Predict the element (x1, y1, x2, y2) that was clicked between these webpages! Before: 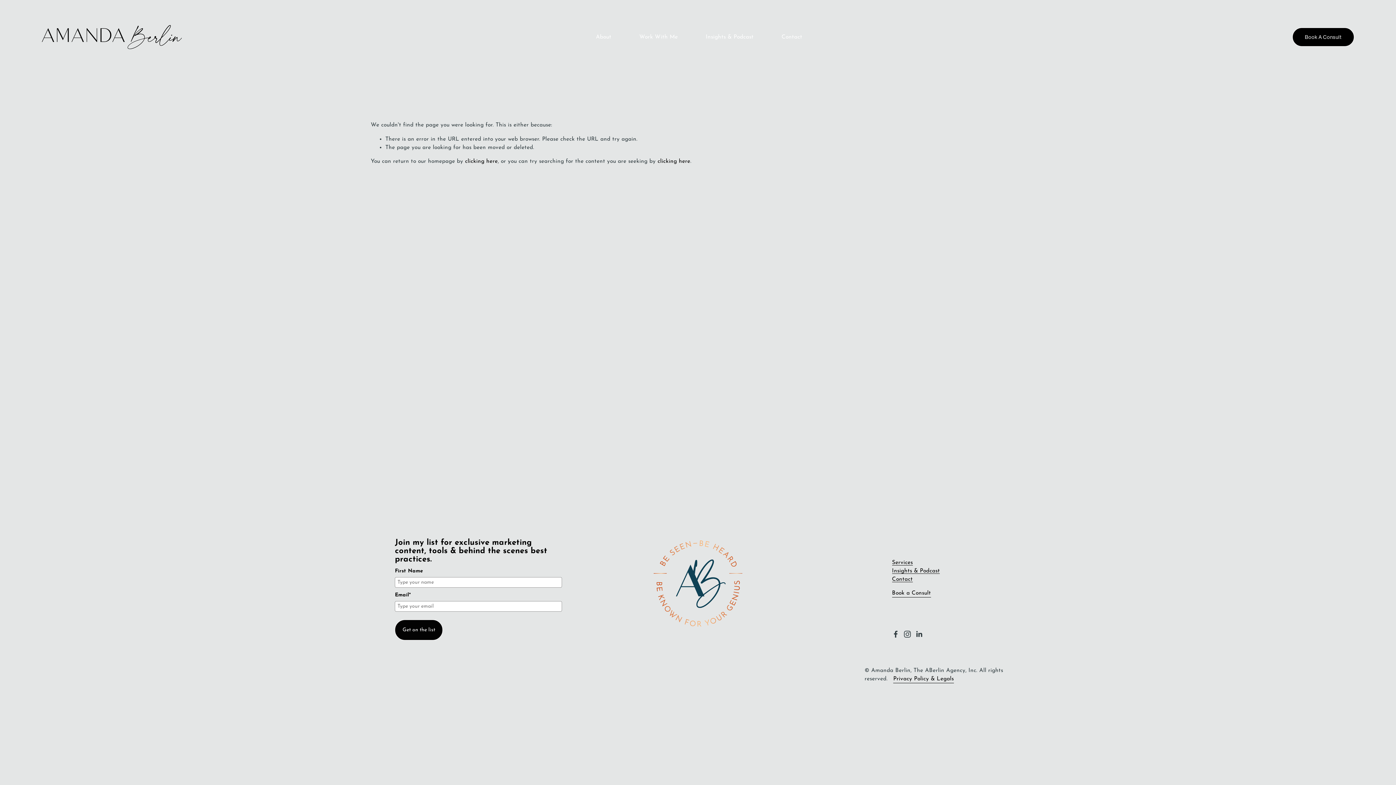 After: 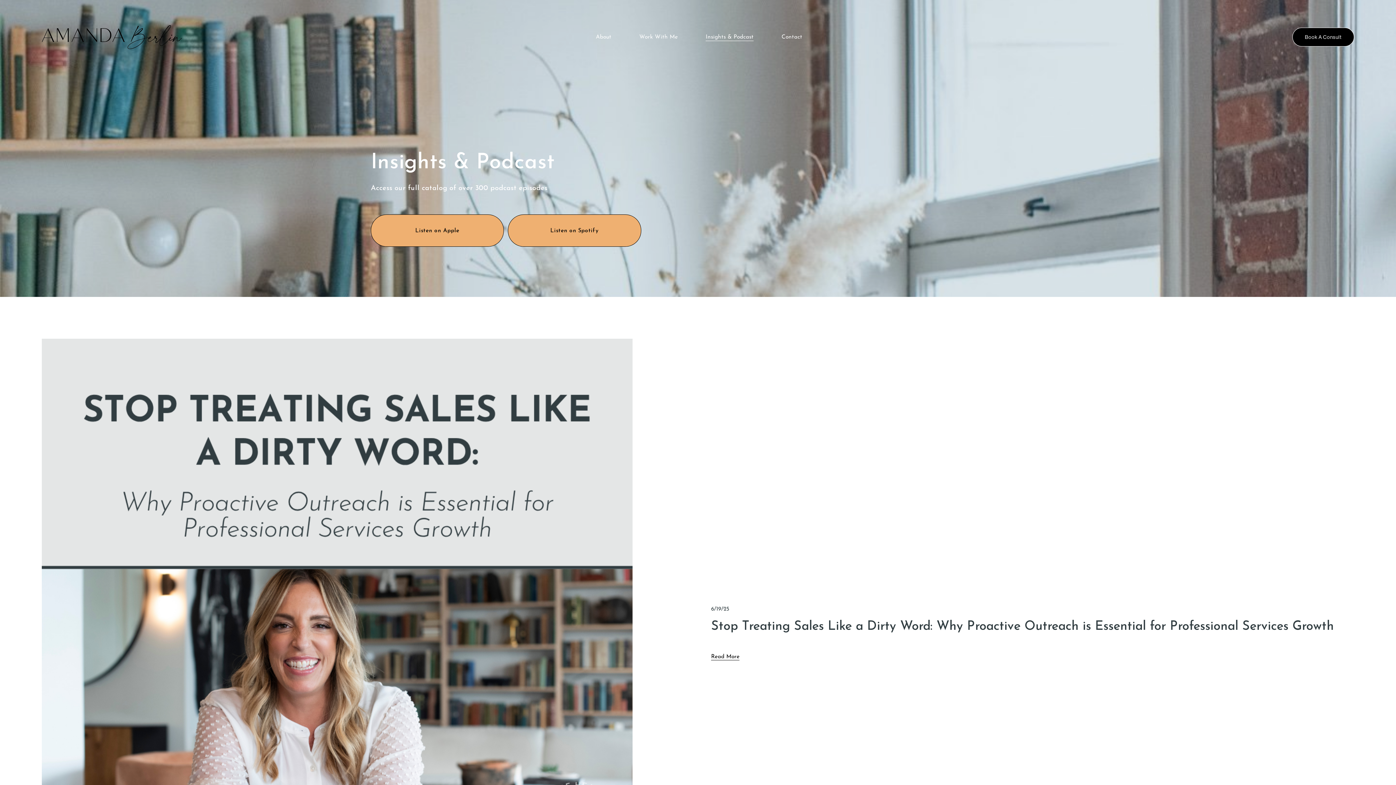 Action: label: Insights & Podcast bbox: (705, 32, 753, 41)